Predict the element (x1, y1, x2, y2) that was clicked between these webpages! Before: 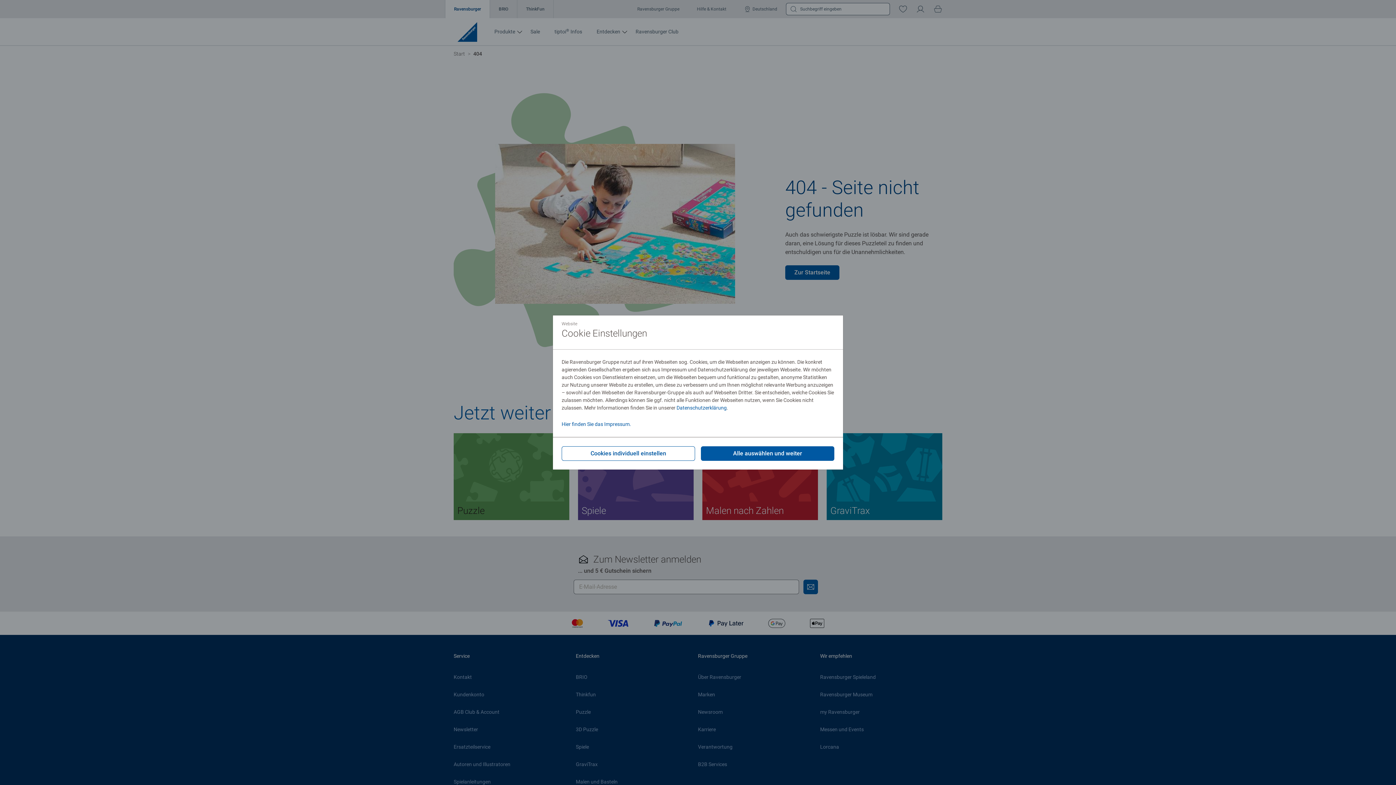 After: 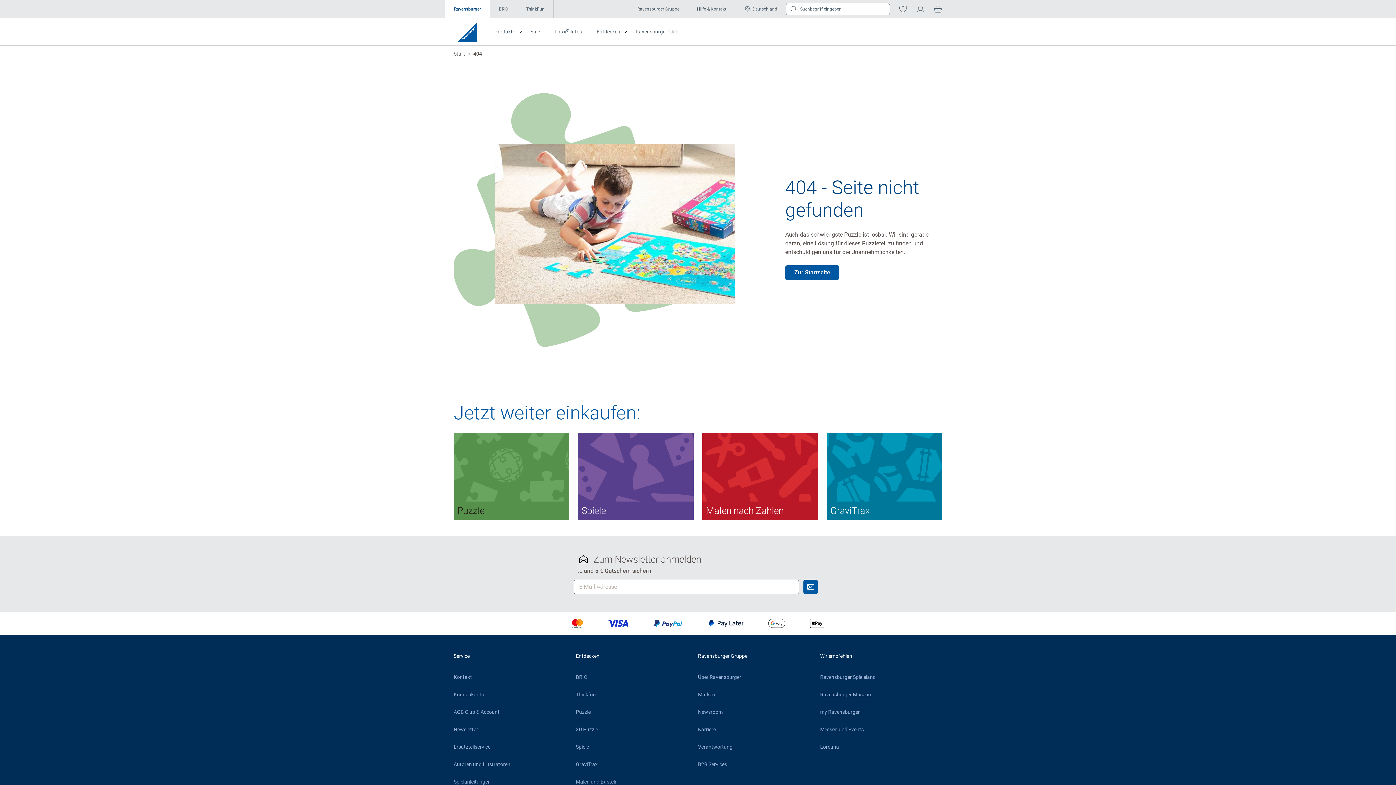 Action: bbox: (701, 446, 834, 461) label: Alle auswählen und weiter